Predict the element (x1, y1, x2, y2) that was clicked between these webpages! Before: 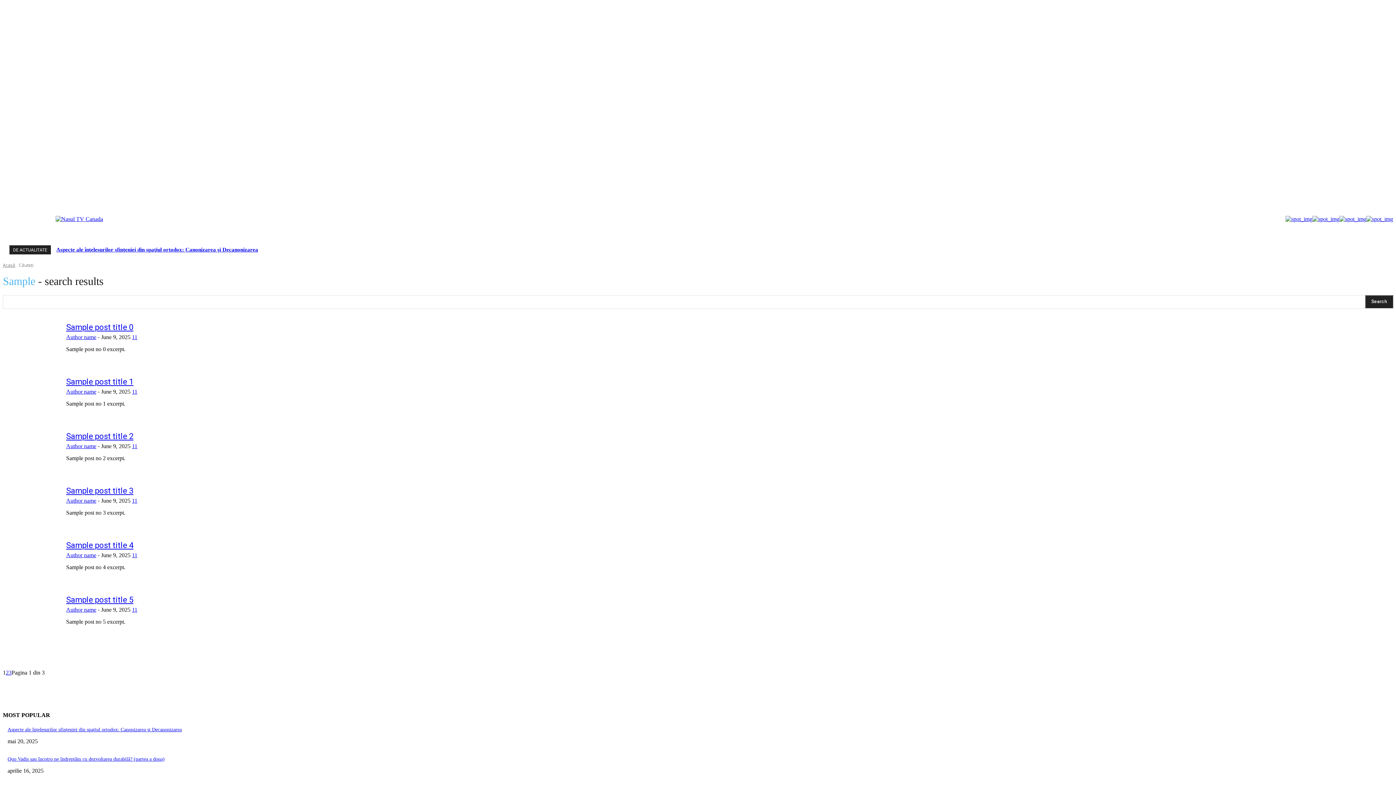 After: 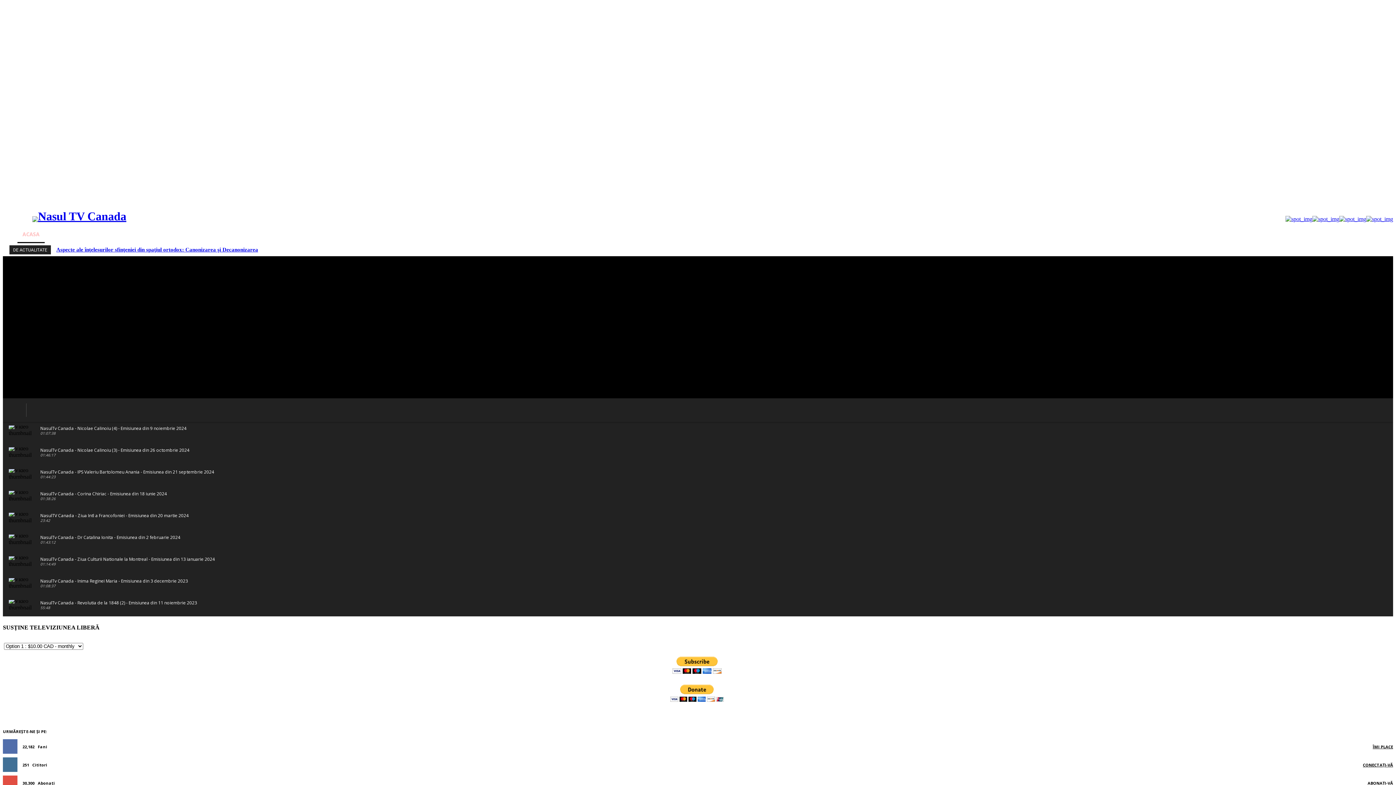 Action: bbox: (2, 262, 15, 268) label: Acasă